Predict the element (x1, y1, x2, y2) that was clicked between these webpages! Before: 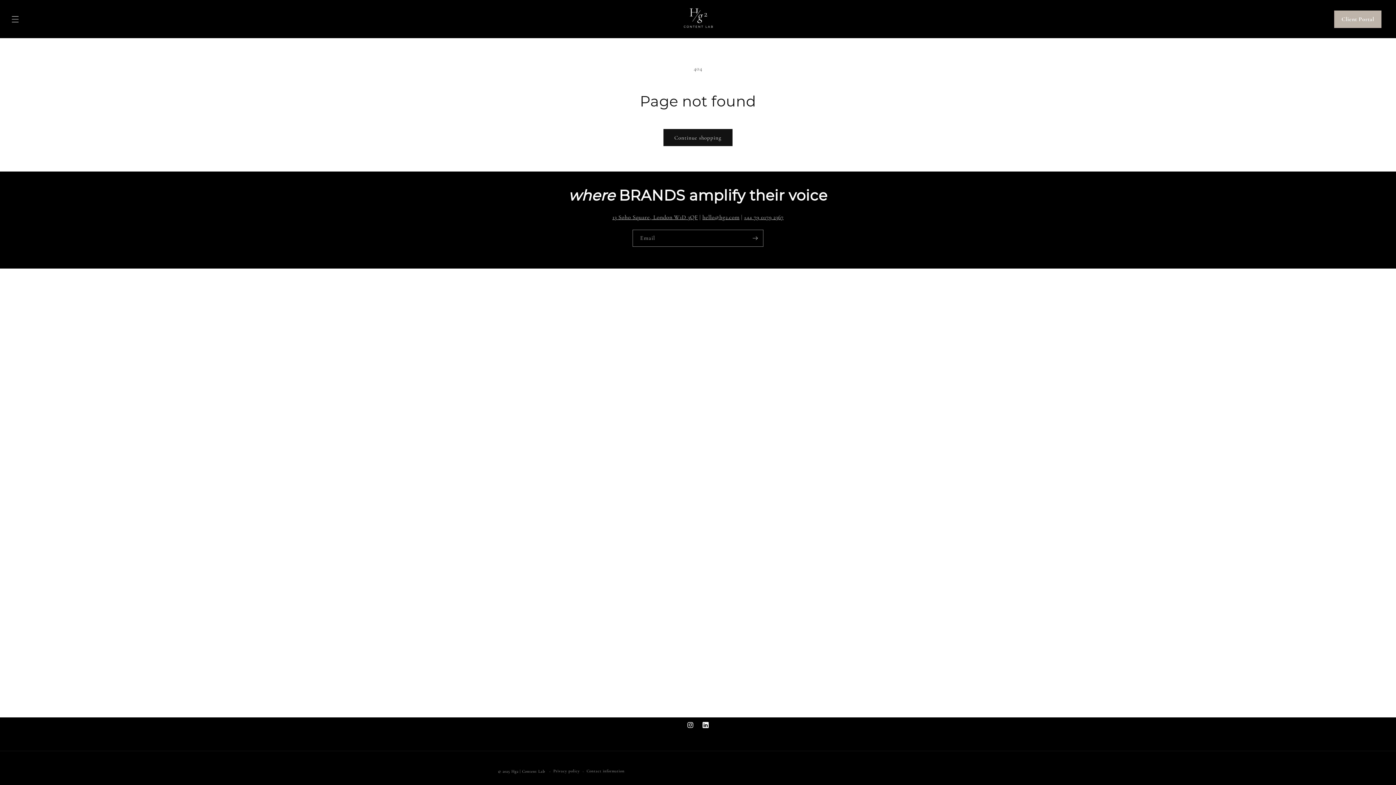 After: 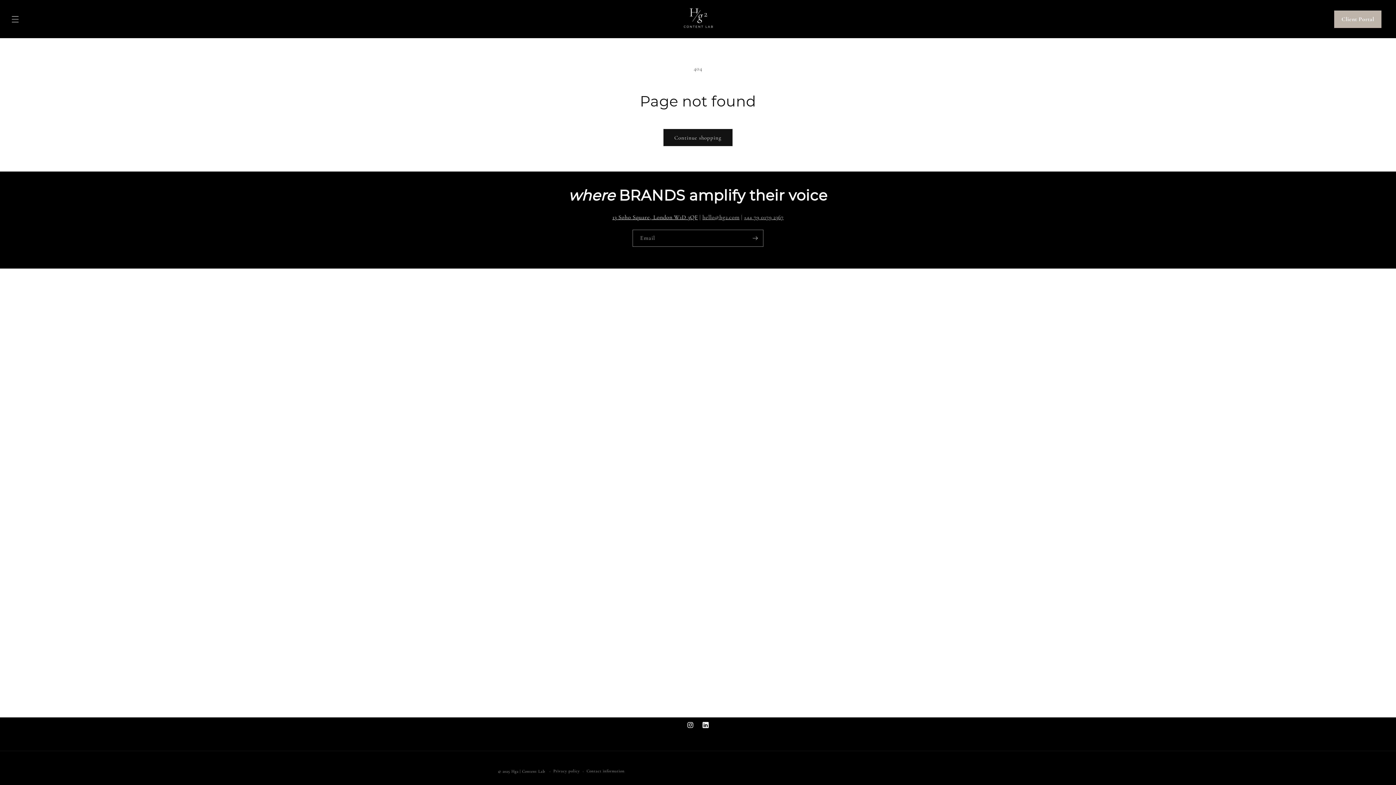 Action: label: 13 Soho Square, London W1D 3QF bbox: (612, 213, 697, 221)